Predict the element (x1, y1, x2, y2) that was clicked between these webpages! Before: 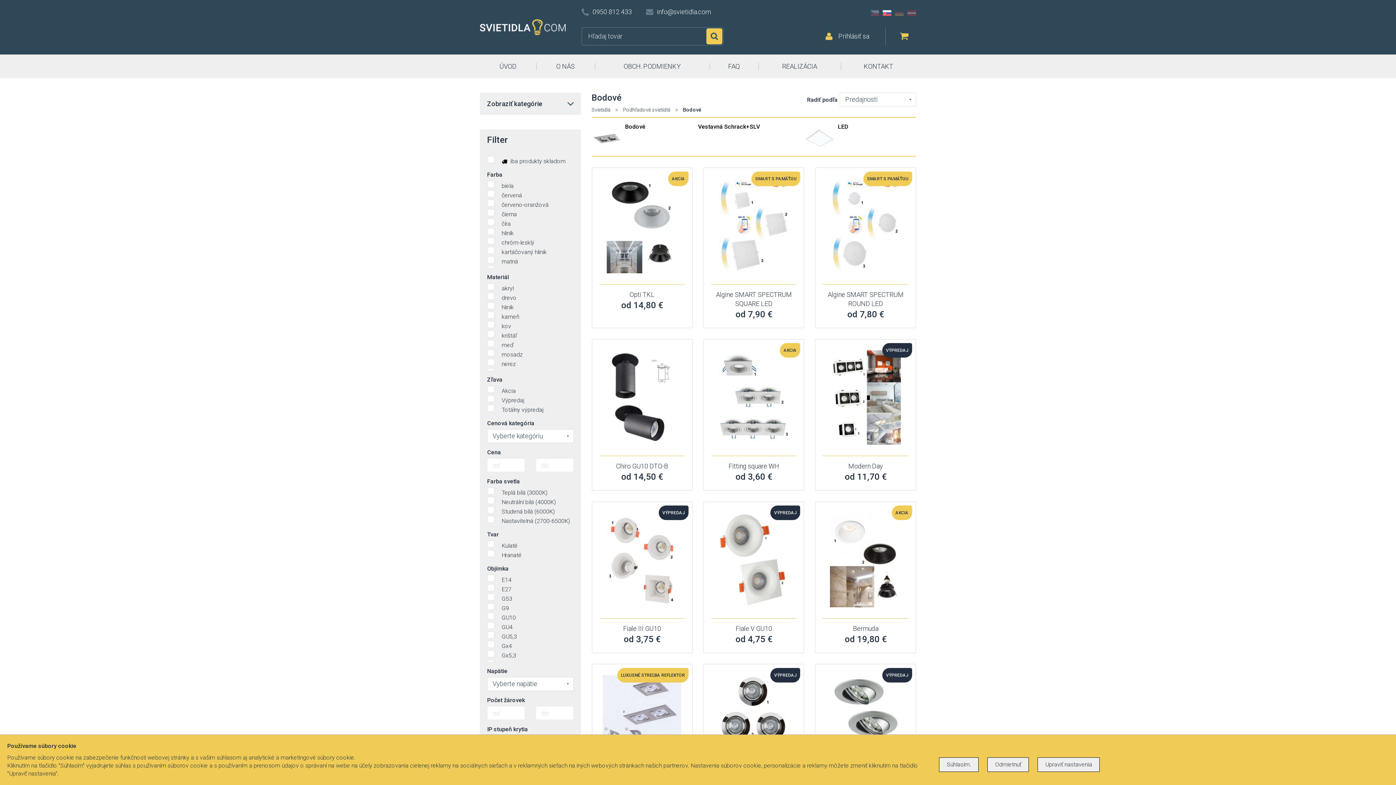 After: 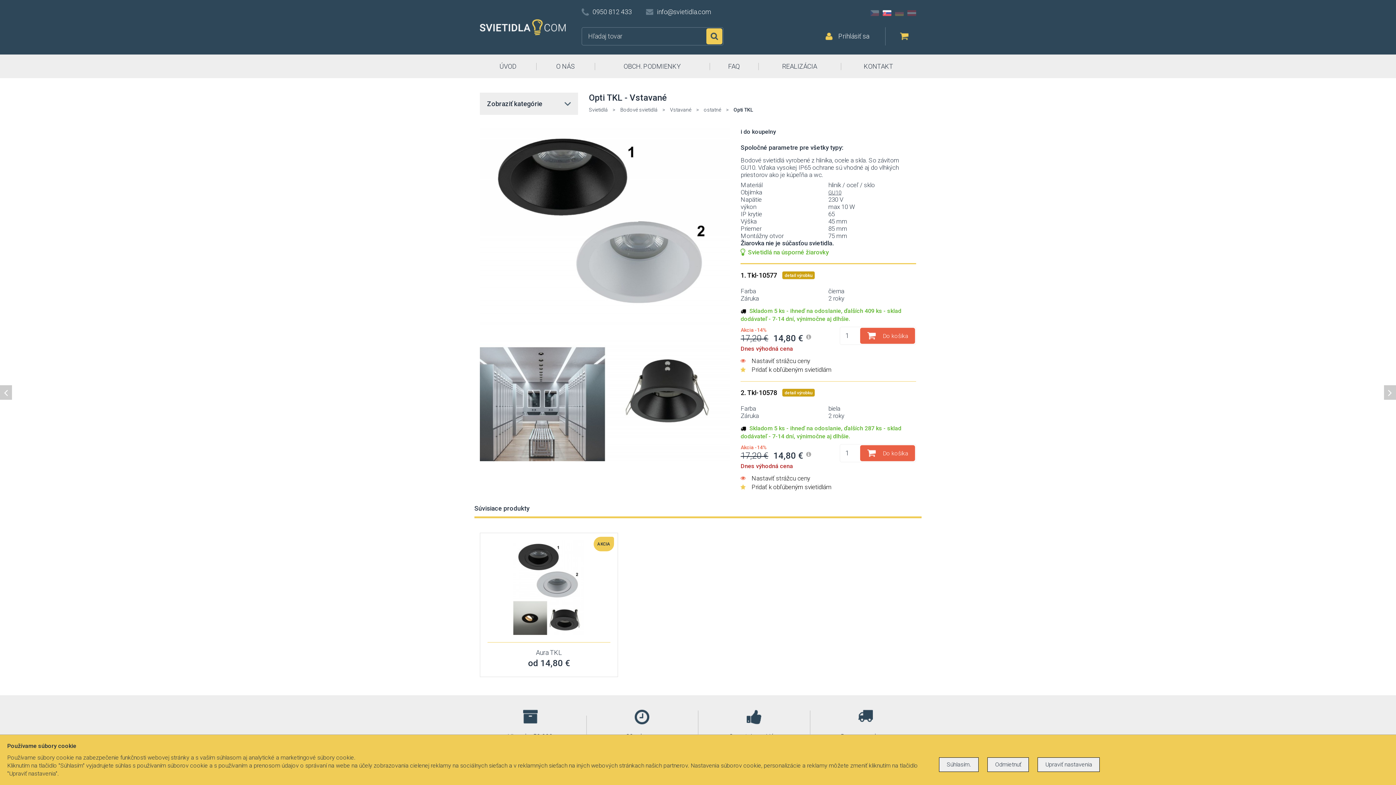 Action: label: Opti TKL bbox: (629, 290, 654, 298)